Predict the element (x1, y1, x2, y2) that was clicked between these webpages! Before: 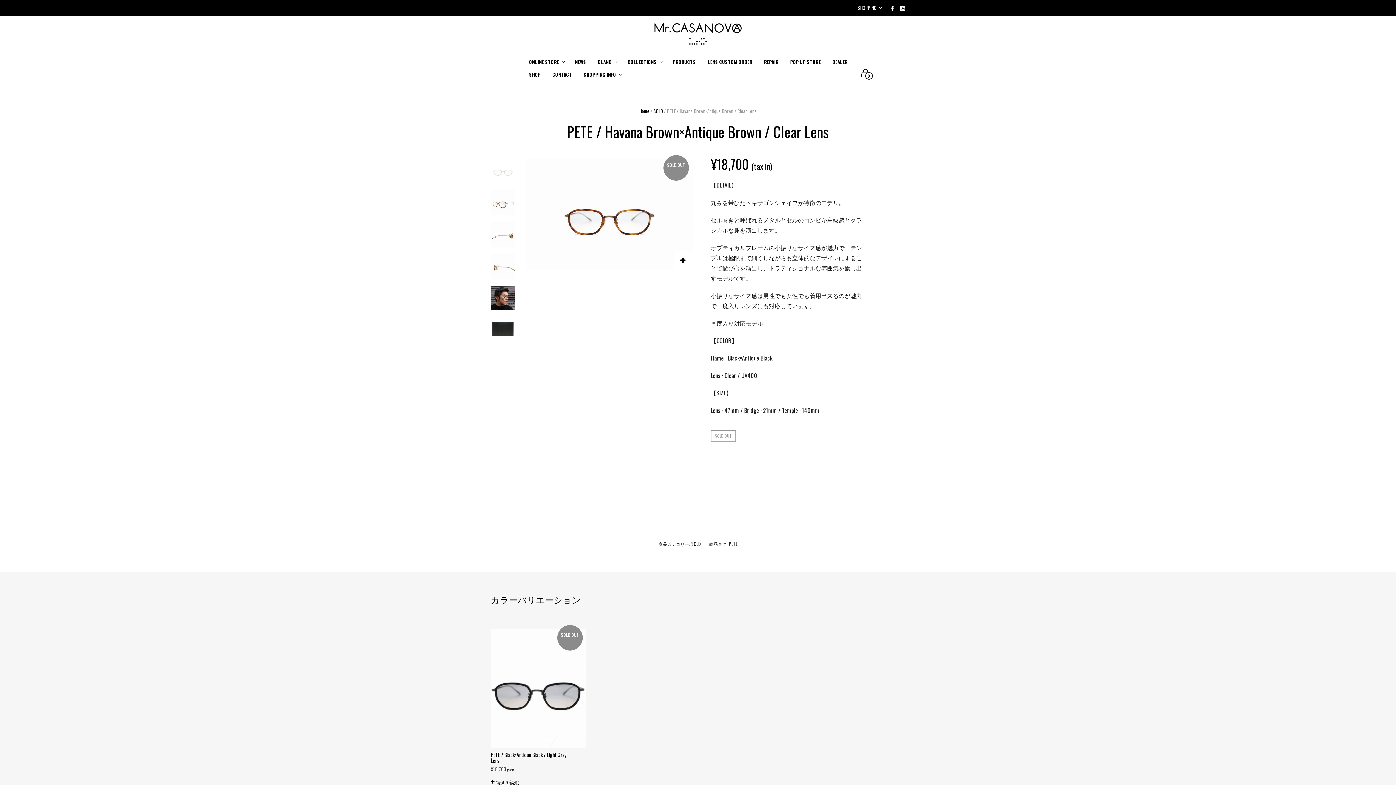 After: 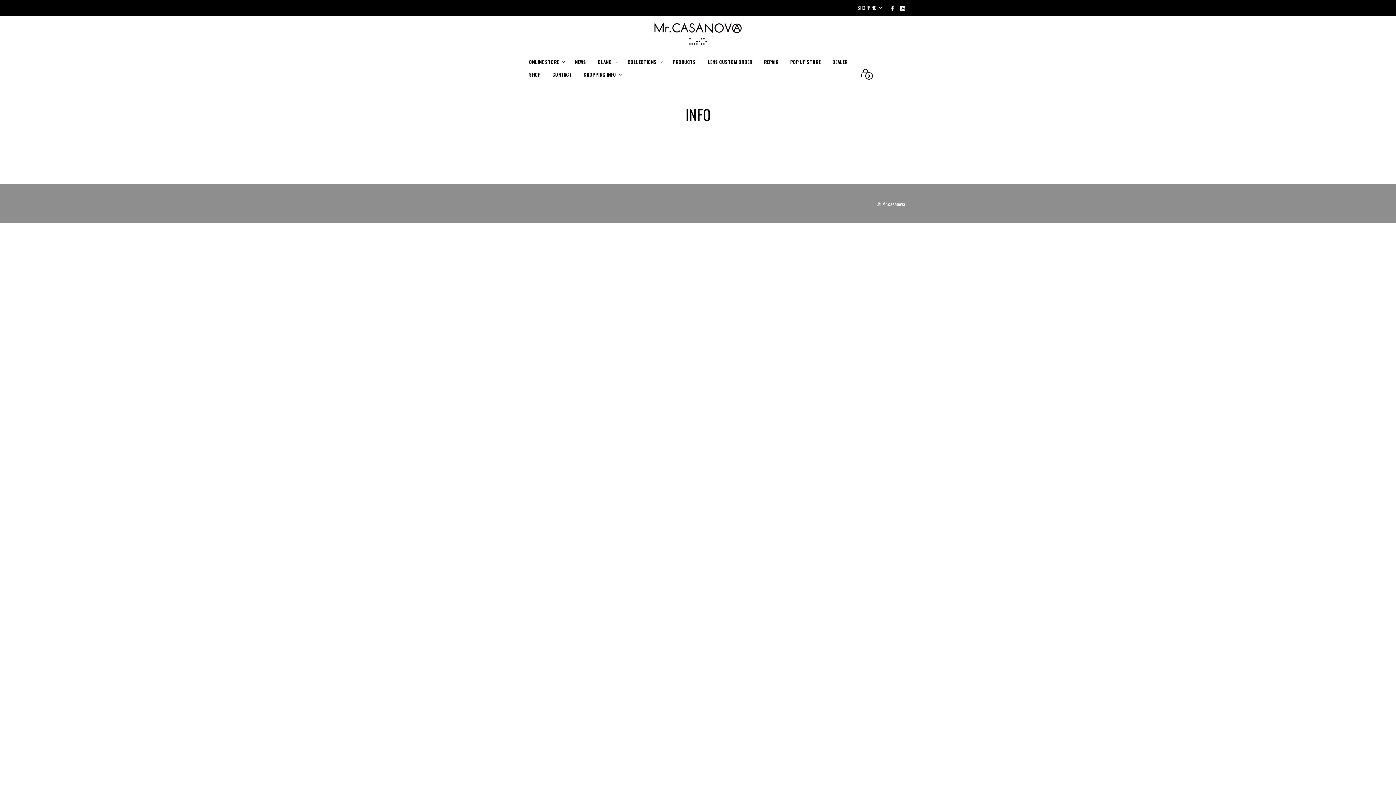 Action: label: SHOPPING INFO bbox: (578, 68, 622, 81)